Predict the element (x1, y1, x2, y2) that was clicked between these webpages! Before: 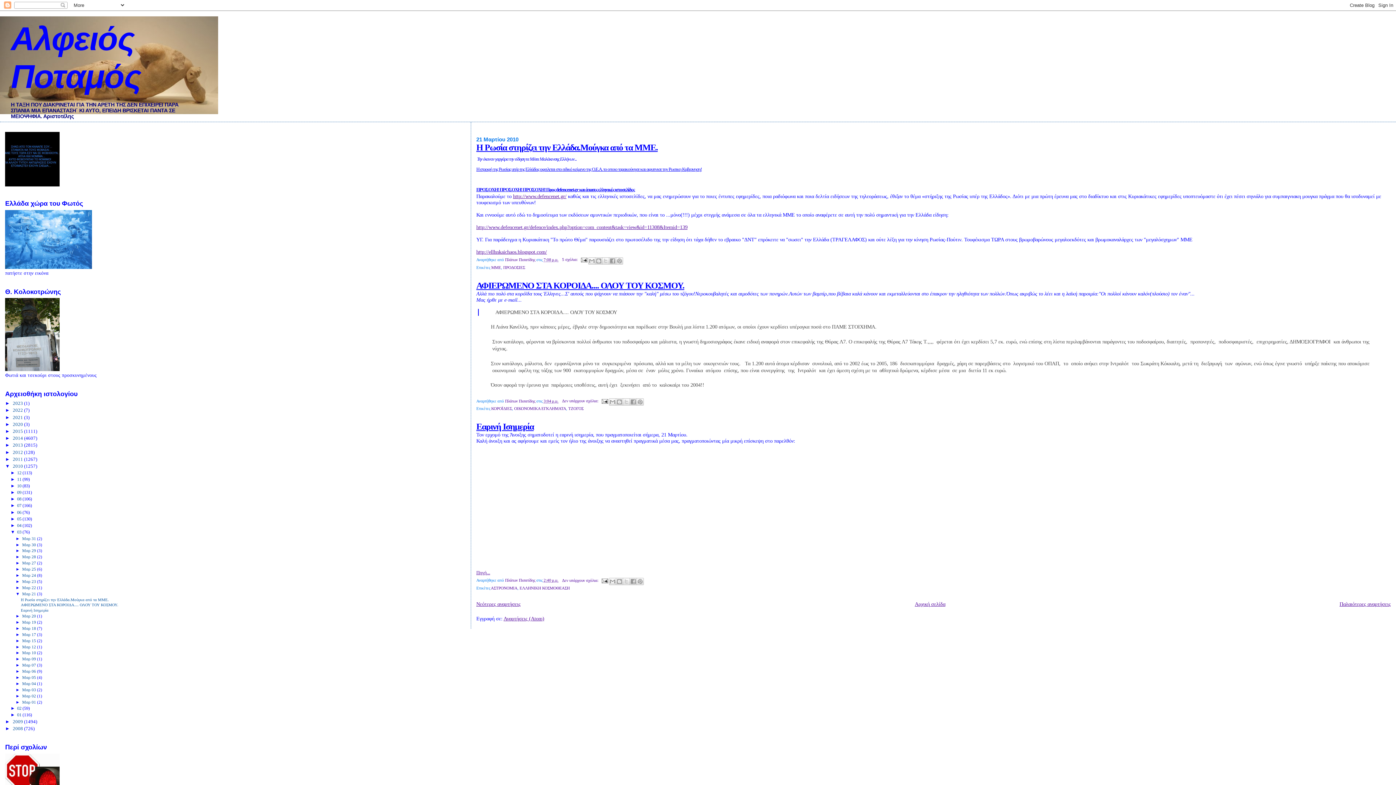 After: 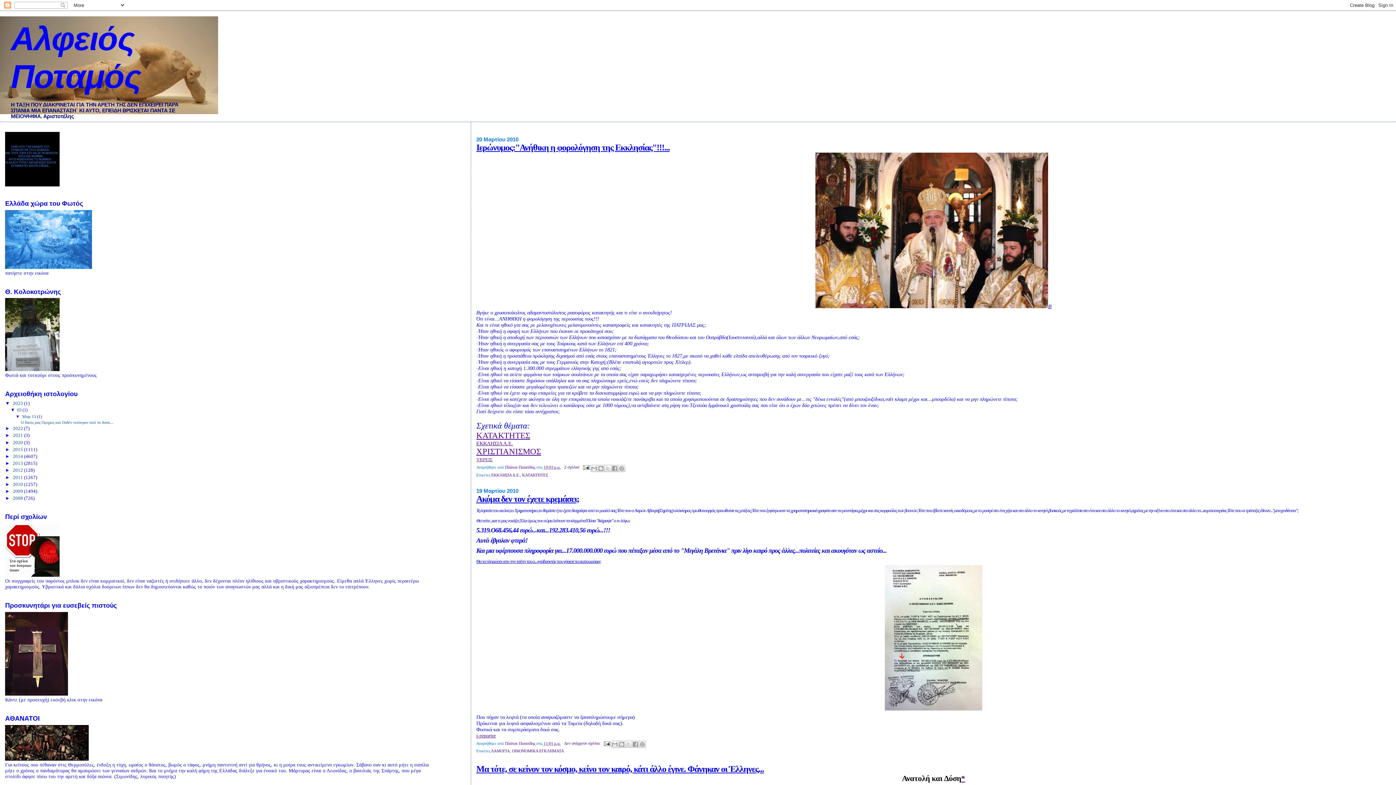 Action: bbox: (1339, 601, 1391, 607) label: Παλαιότερες αναρτήσεις